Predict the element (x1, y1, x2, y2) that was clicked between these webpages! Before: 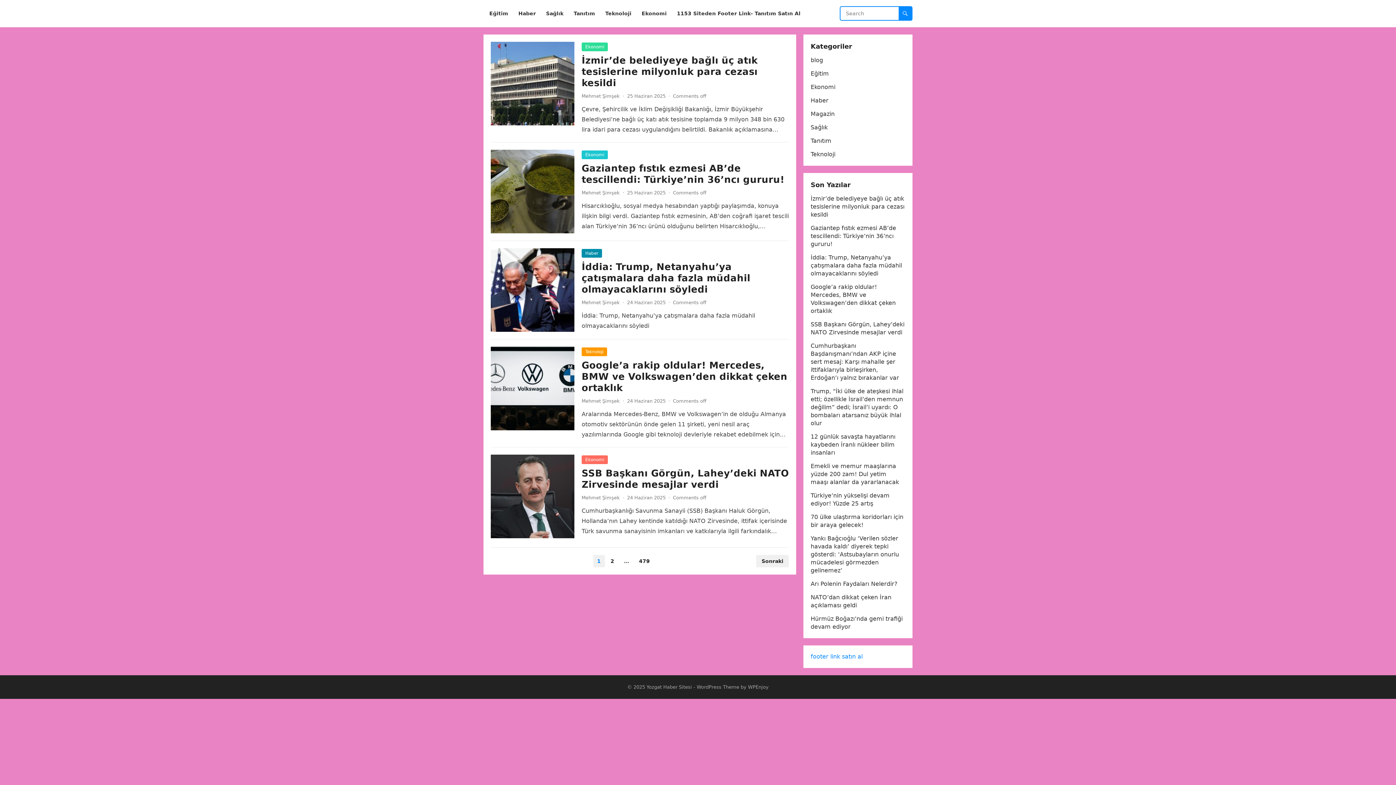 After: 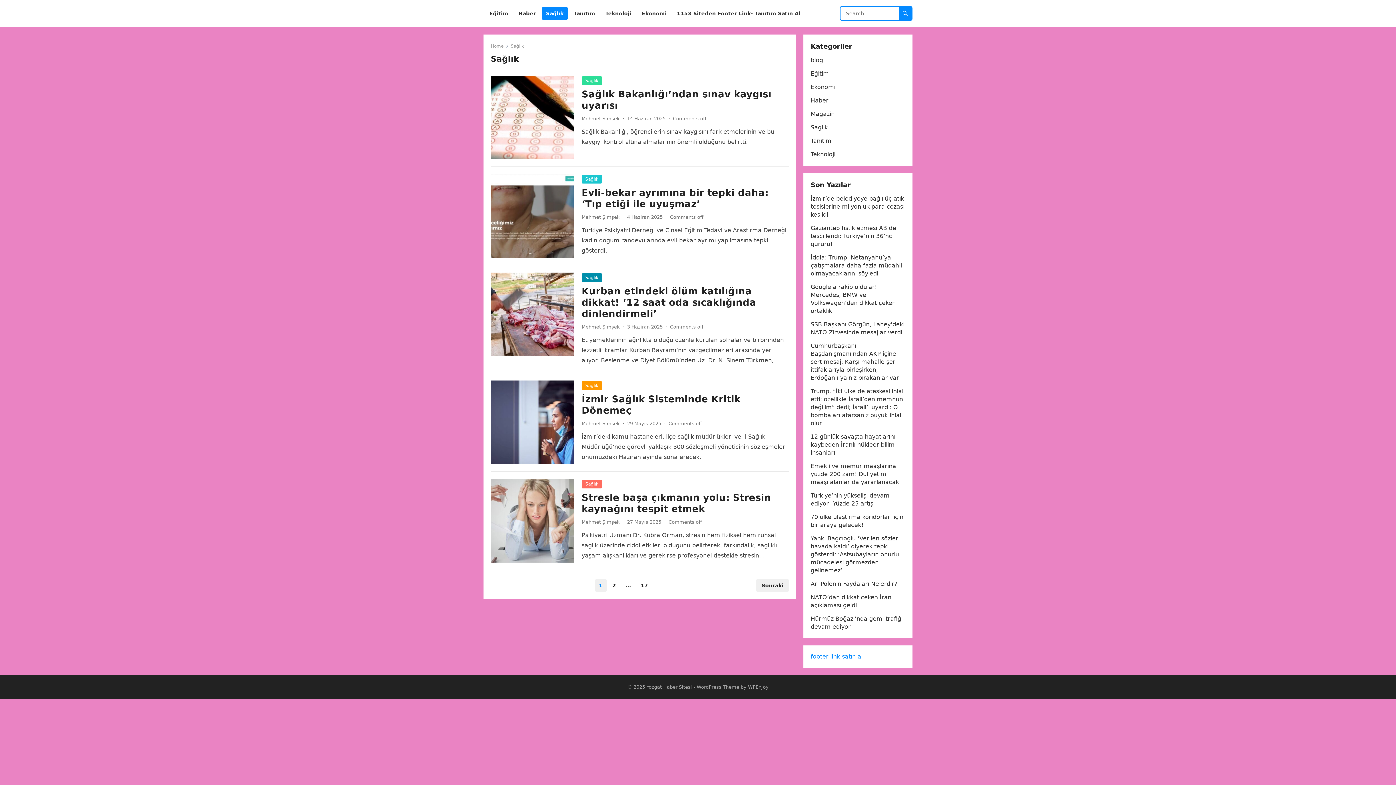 Action: bbox: (541, 0, 568, 27) label: Sağlık